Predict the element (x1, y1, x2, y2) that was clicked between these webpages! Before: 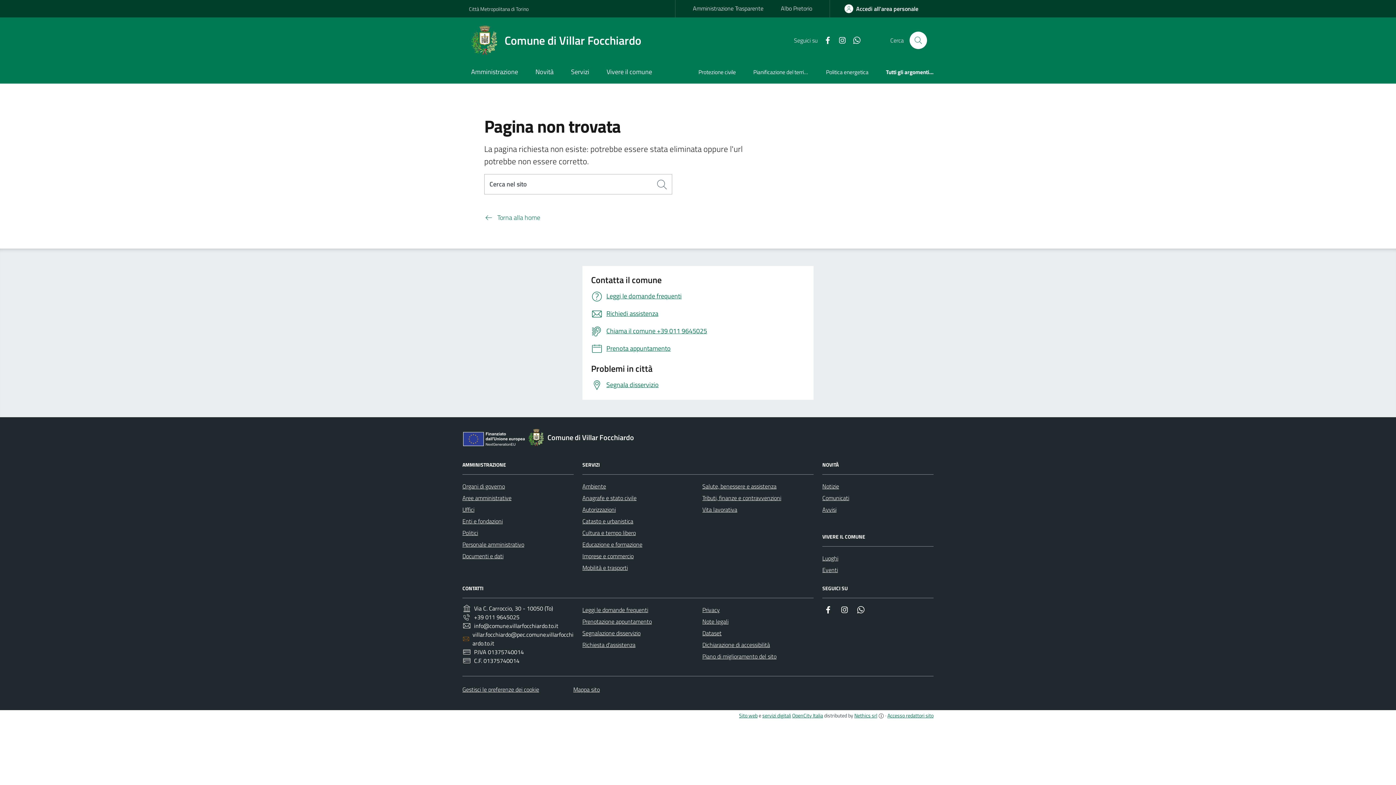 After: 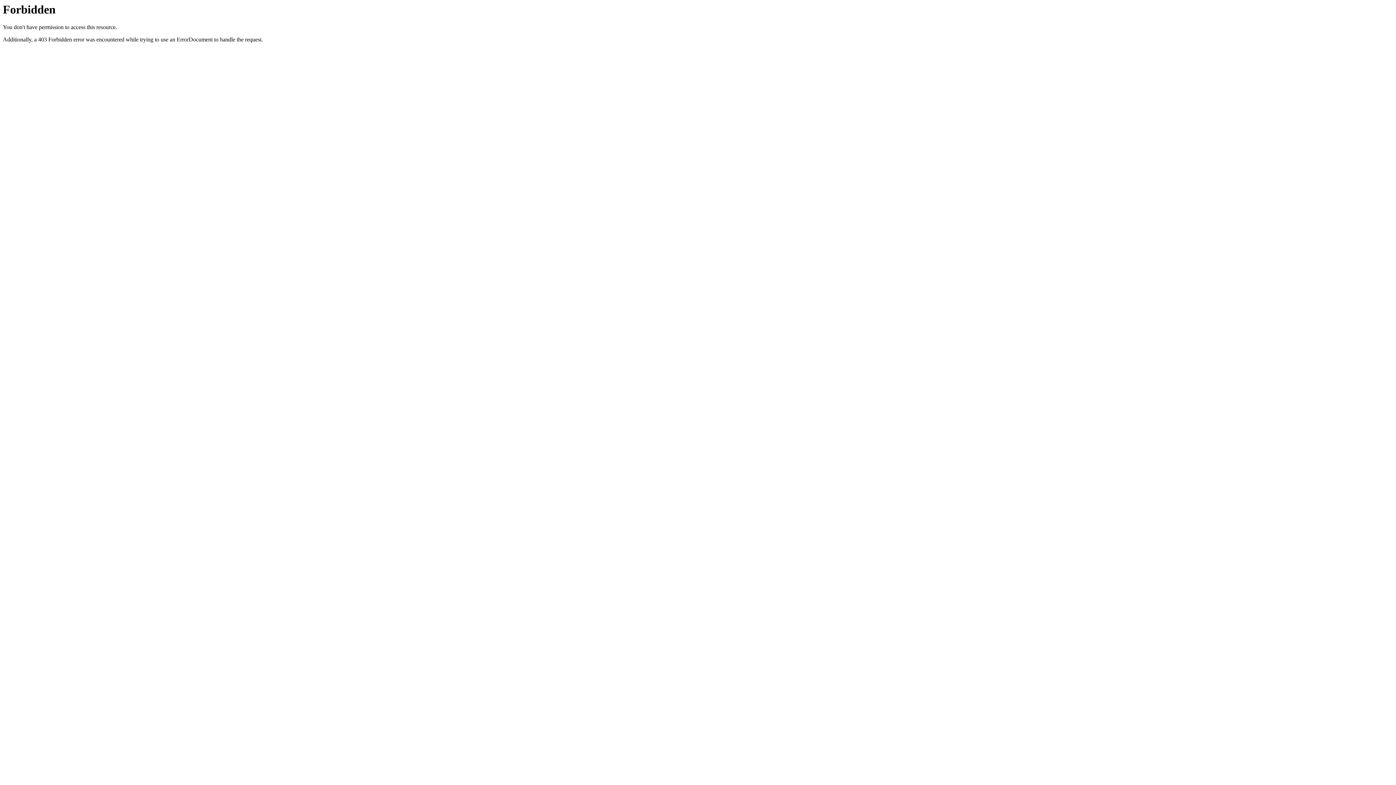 Action: bbox: (854, 711, 877, 719) label: Nethics srl